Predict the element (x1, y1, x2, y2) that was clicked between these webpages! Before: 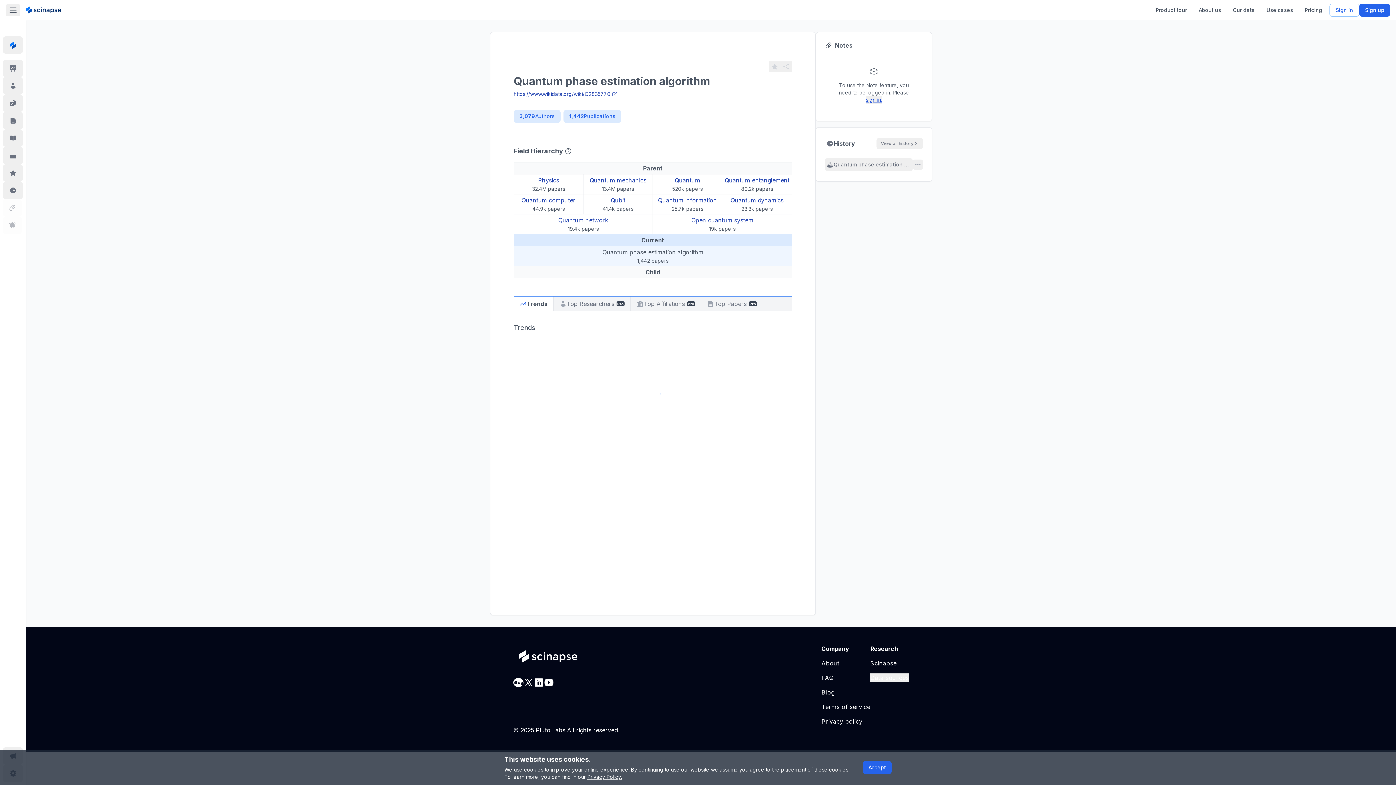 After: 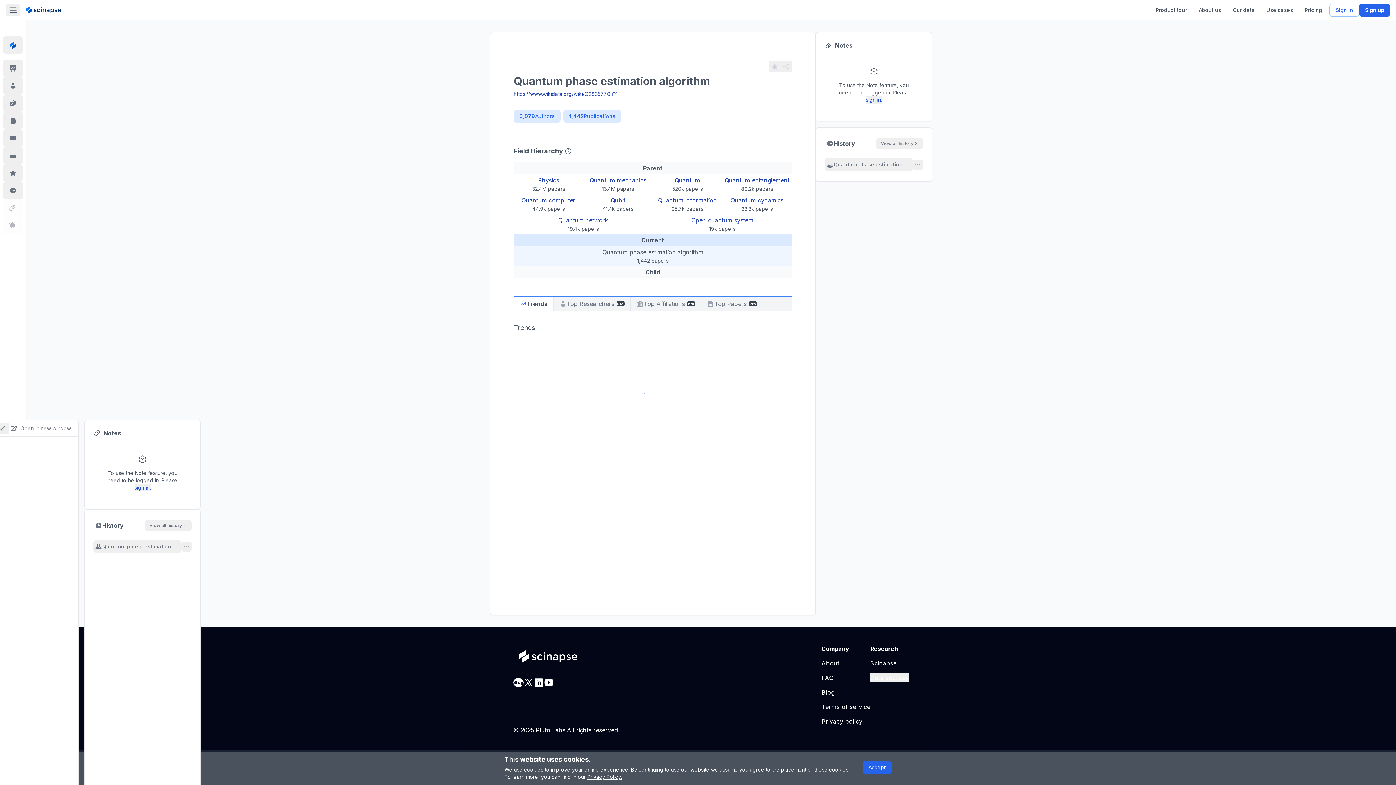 Action: label: Open quantum system bbox: (691, 216, 753, 224)